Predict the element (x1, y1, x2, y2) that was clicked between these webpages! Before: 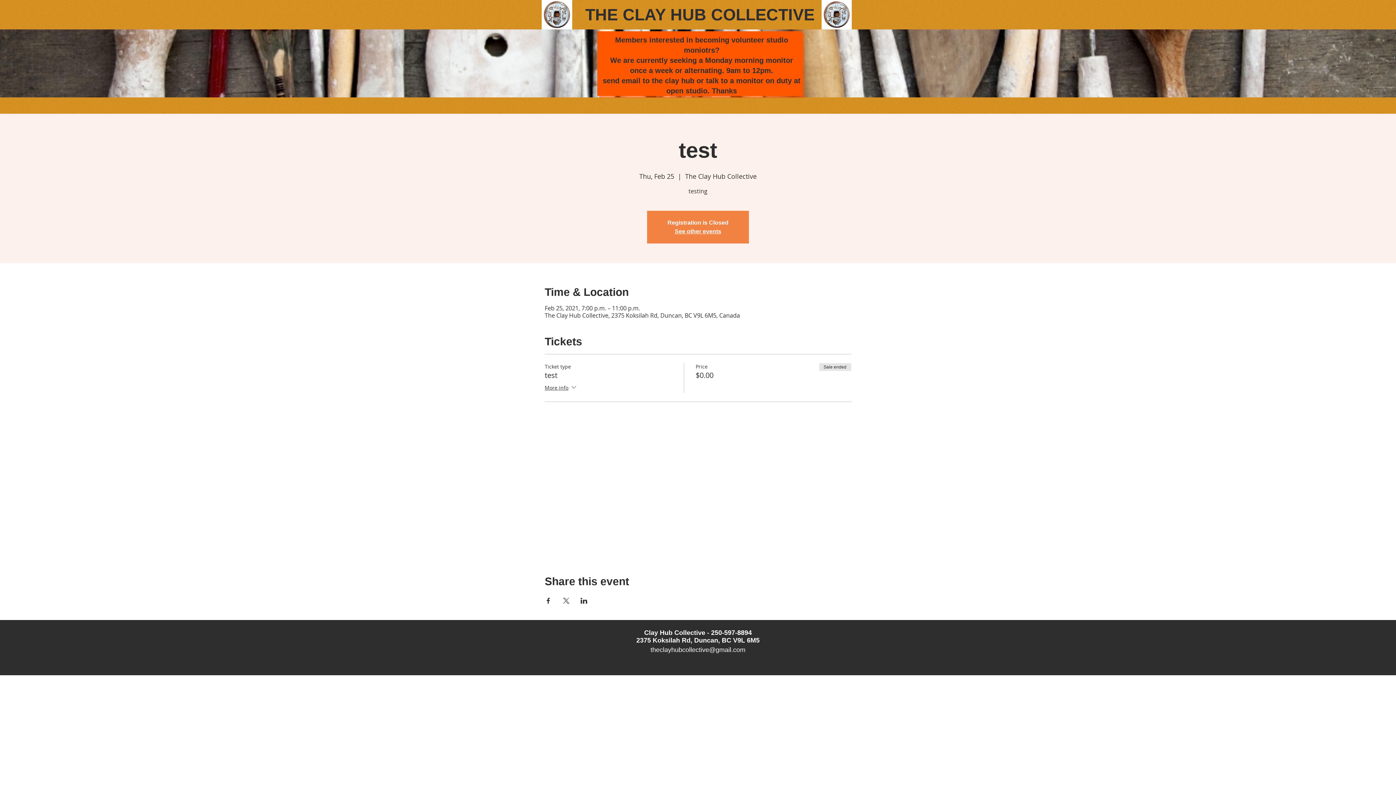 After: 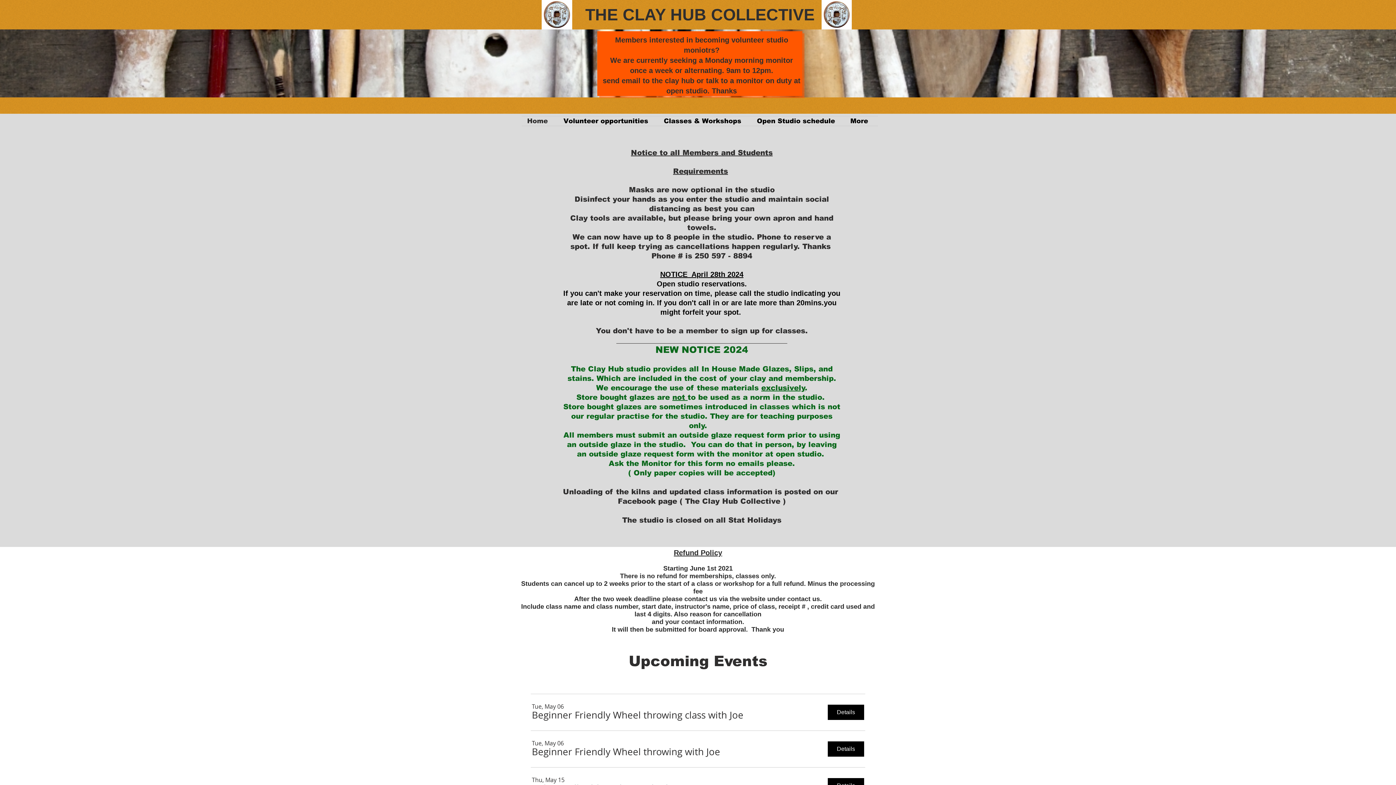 Action: bbox: (674, 228, 721, 234) label: See other events